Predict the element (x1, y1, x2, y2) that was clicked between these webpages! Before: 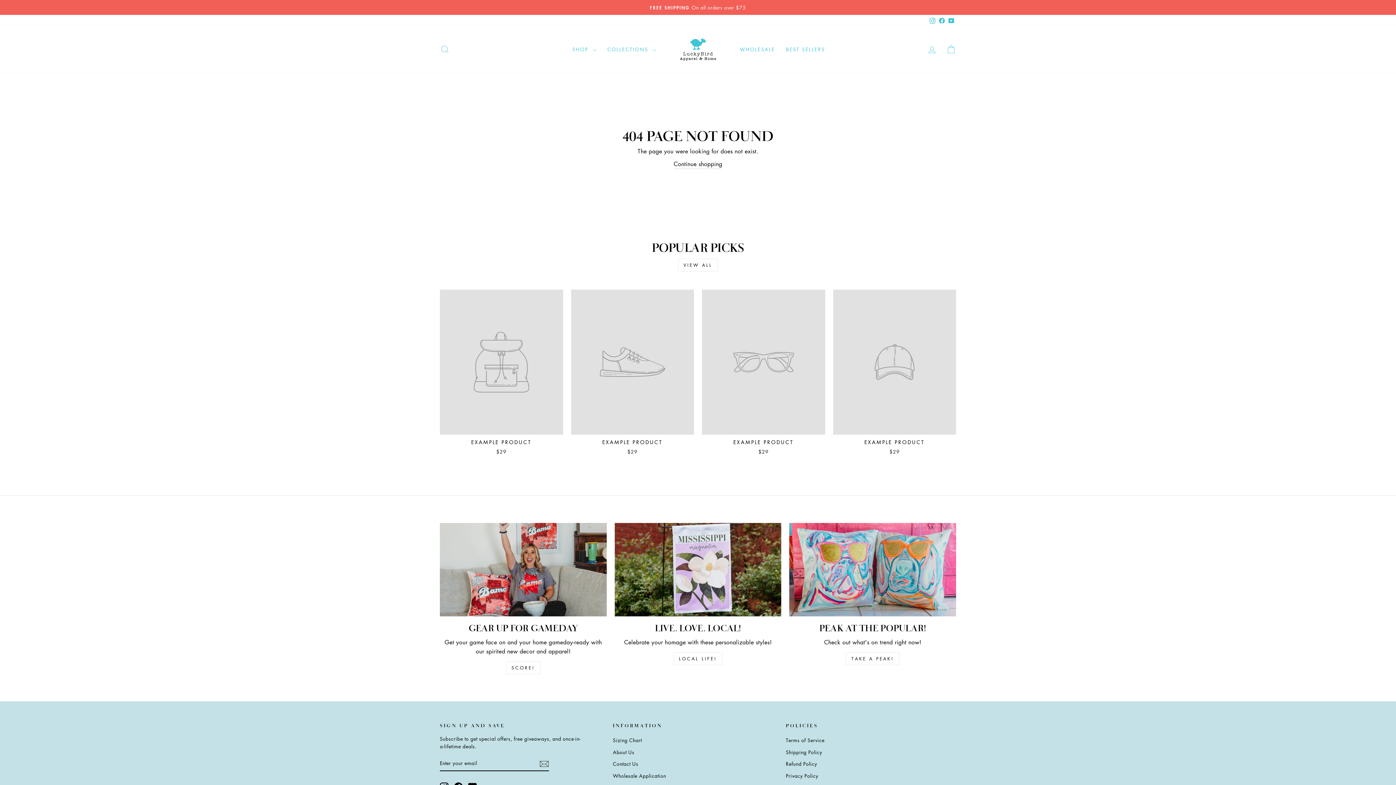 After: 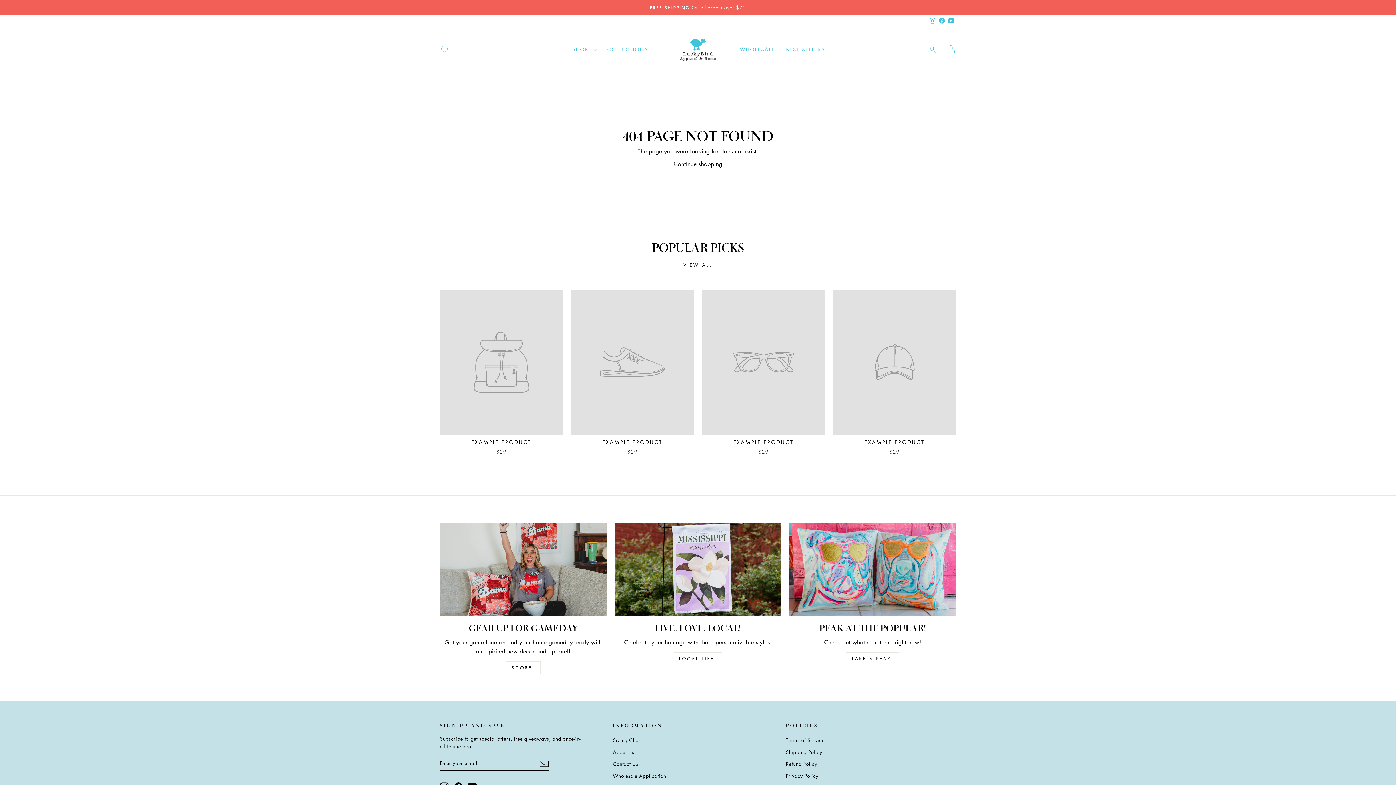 Action: bbox: (946, 14, 956, 26) label: YouTube